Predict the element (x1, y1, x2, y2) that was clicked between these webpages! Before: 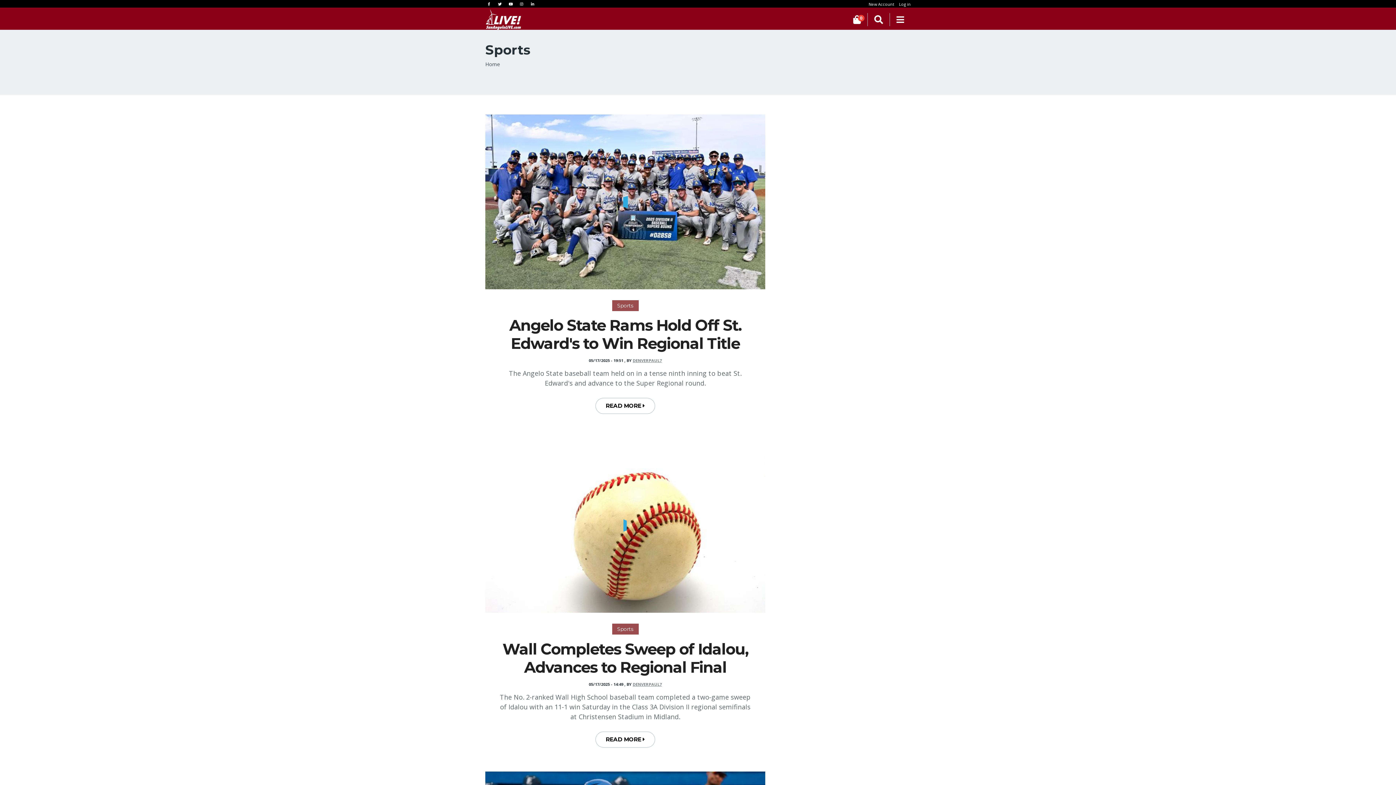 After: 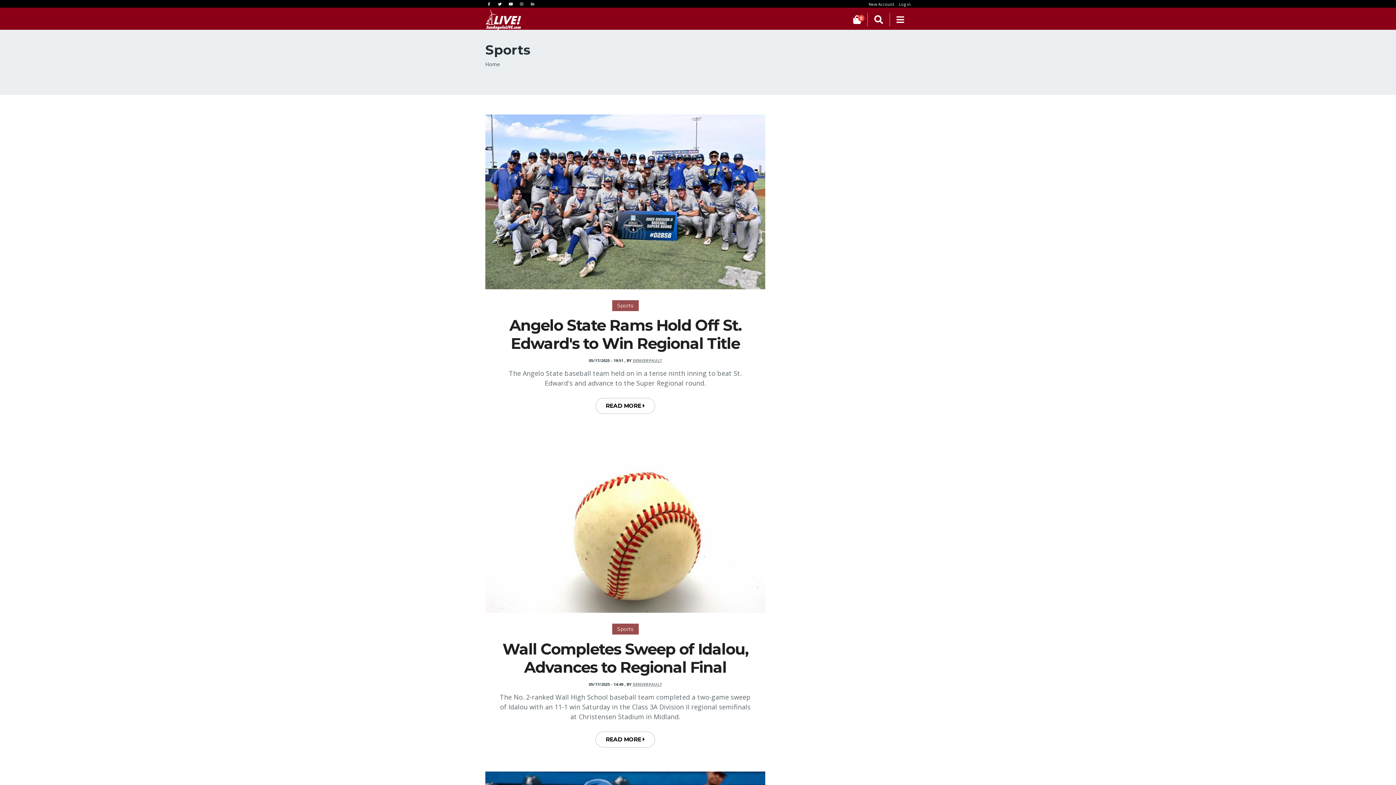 Action: bbox: (617, 138, 633, 145) label: Sports